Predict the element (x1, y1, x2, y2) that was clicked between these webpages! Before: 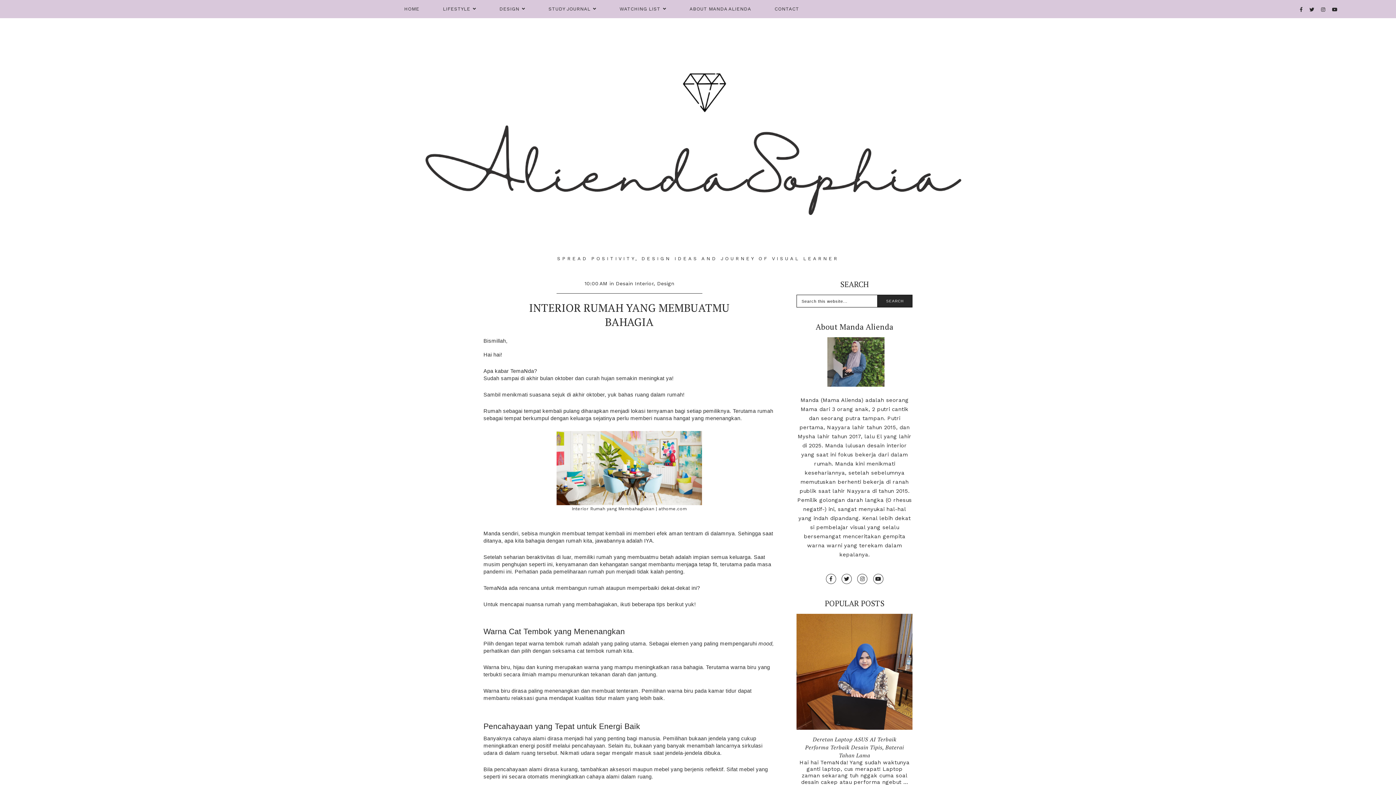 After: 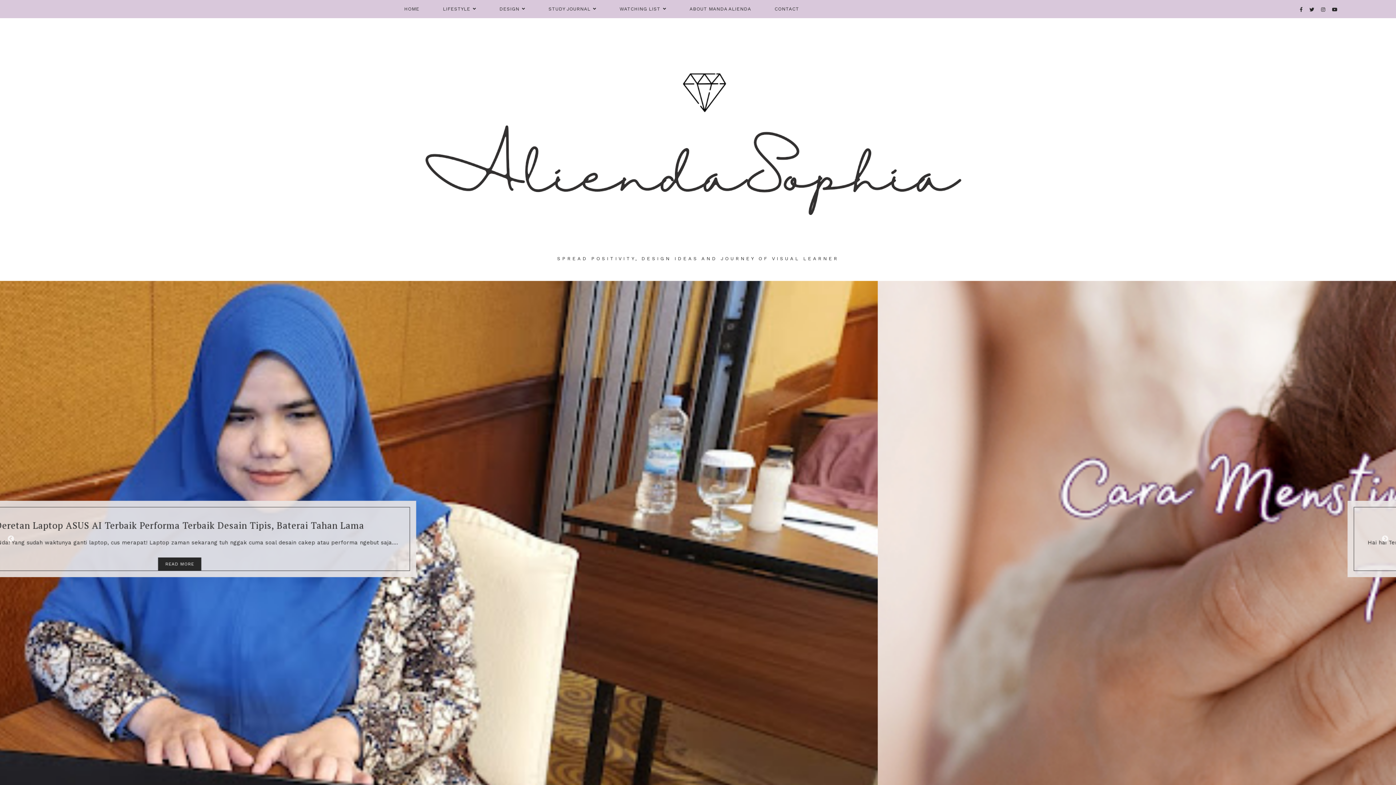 Action: label: HOME bbox: (404, 6, 419, 11)